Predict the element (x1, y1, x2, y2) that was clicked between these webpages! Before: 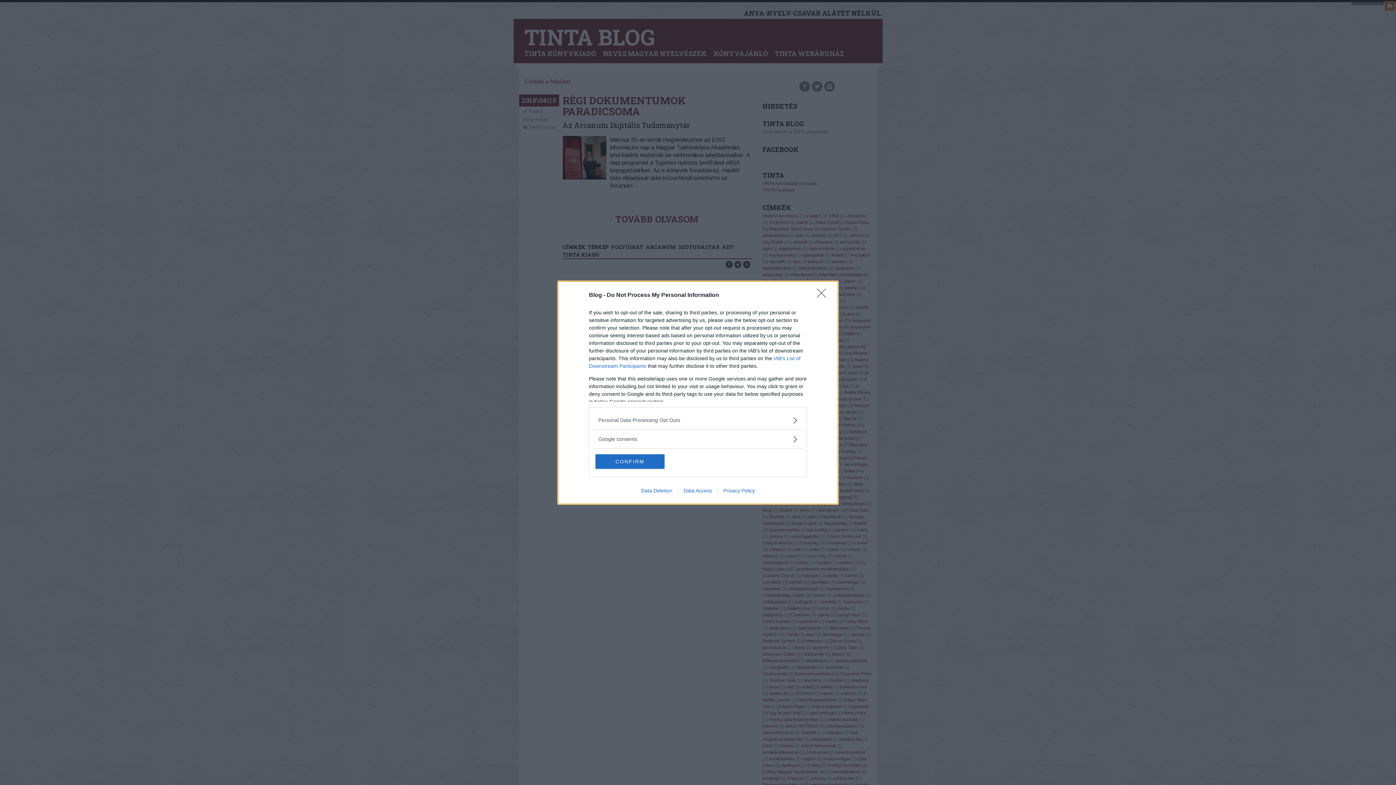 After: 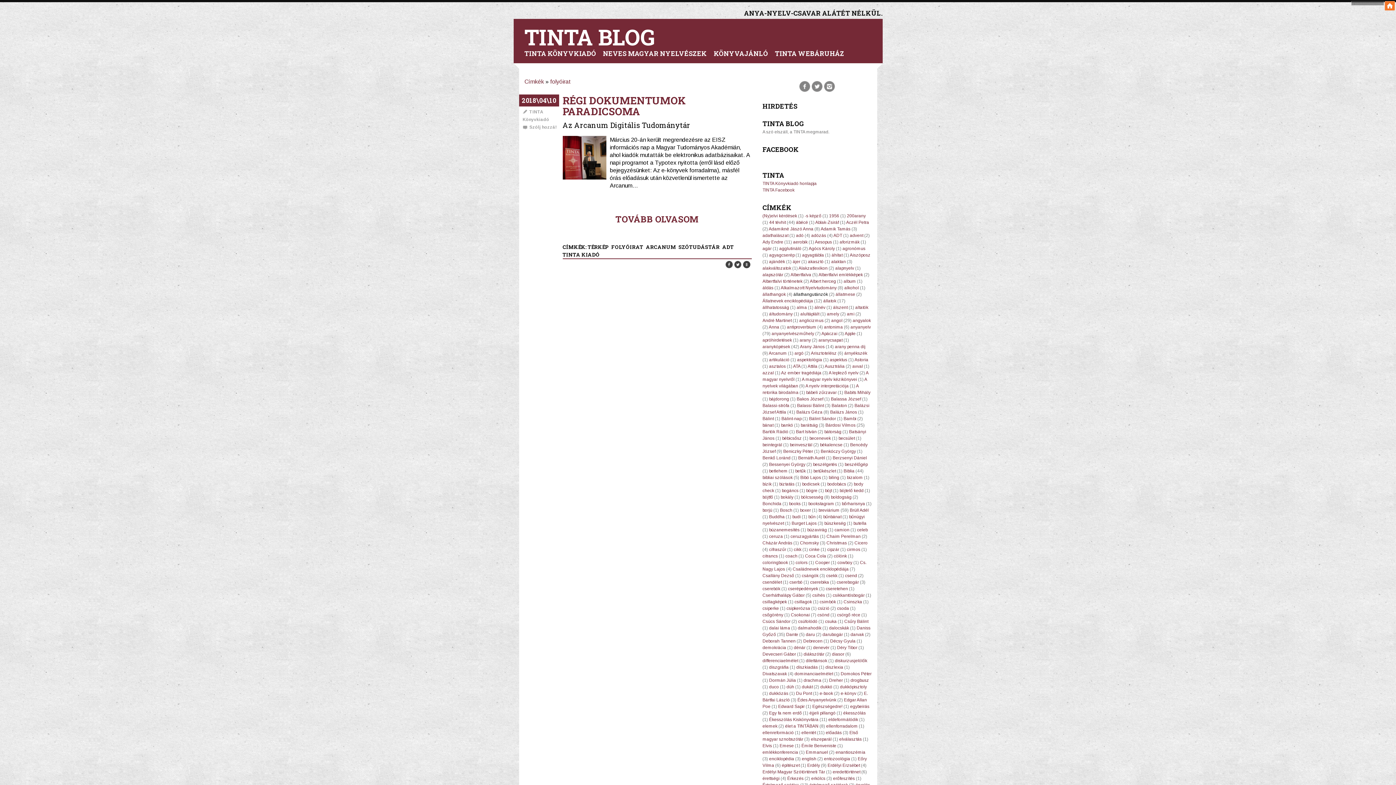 Action: label: Close bbox: (817, 288, 830, 302)